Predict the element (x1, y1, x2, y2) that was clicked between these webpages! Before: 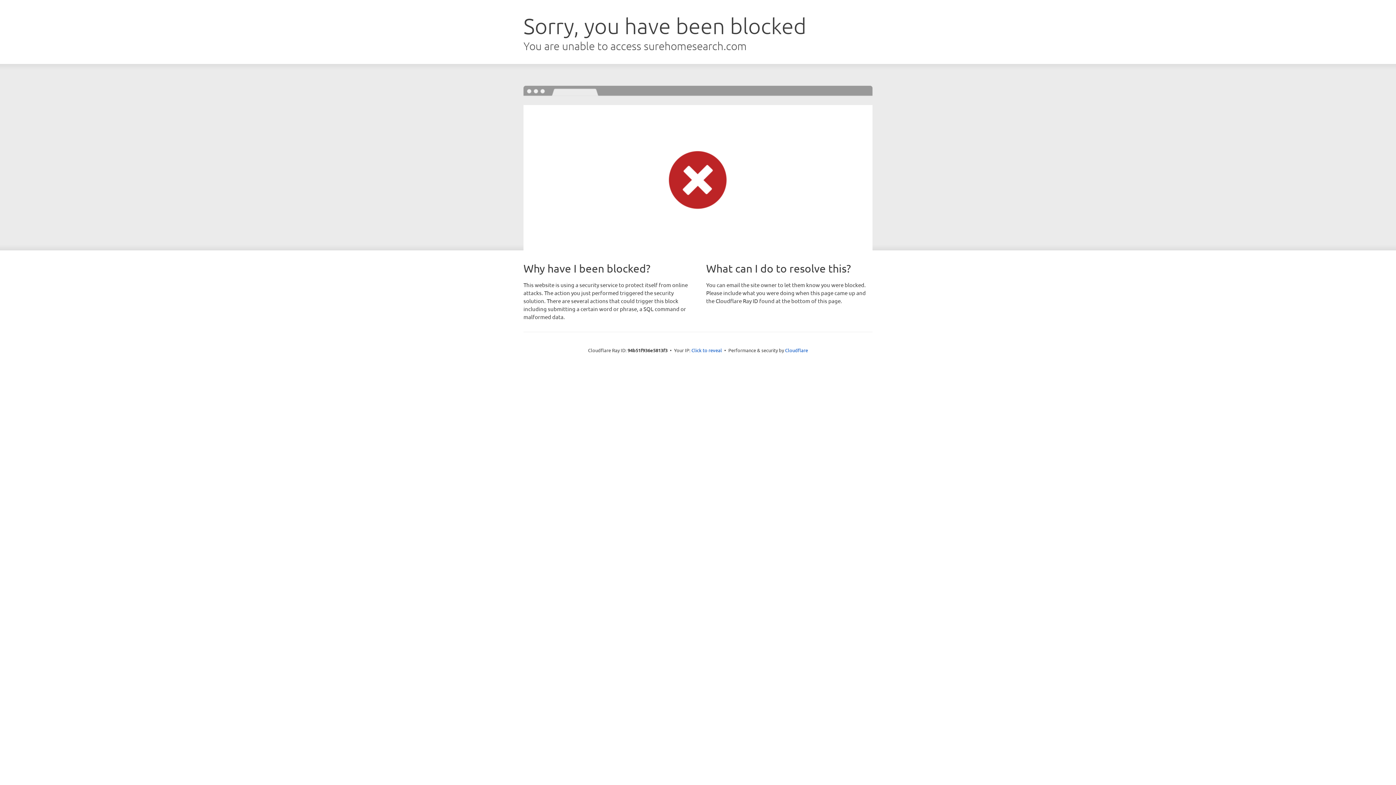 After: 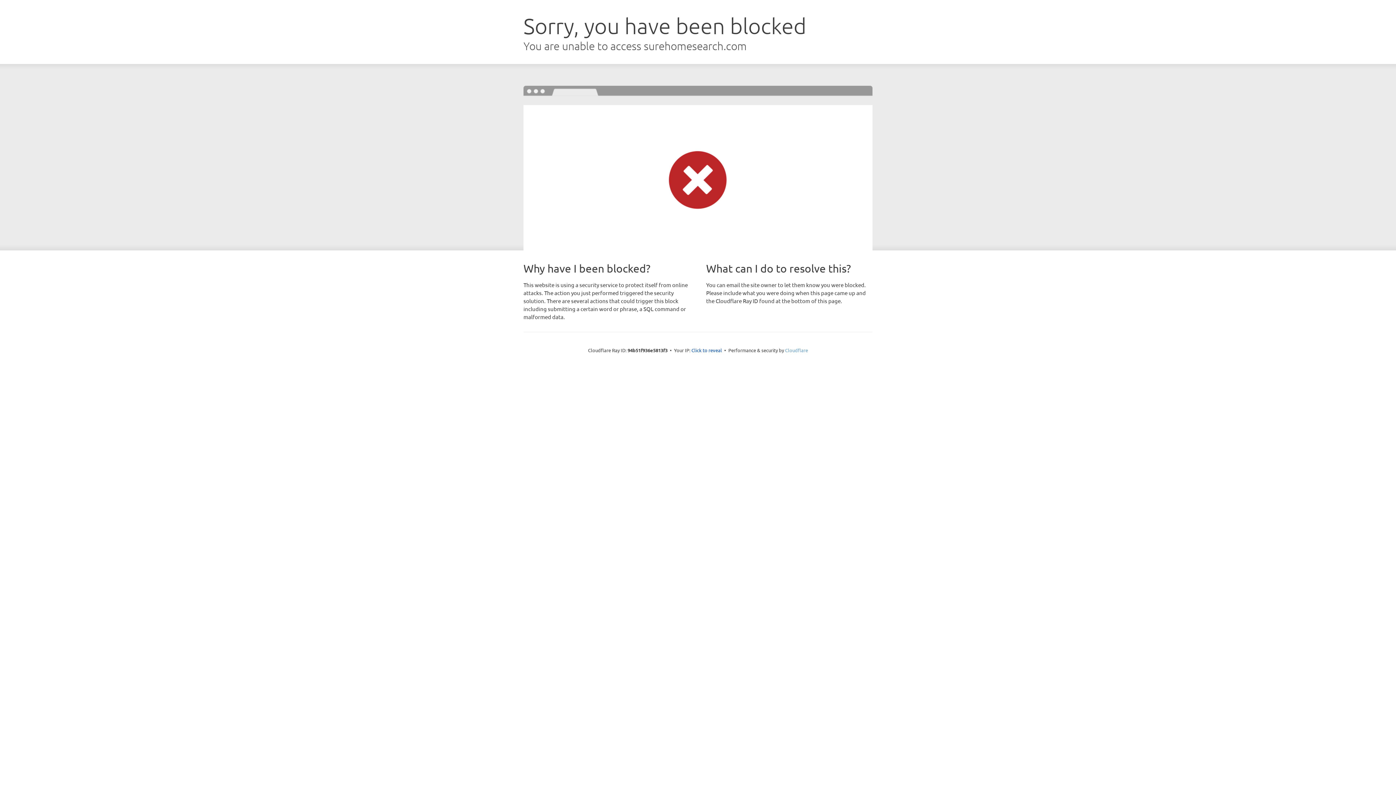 Action: label: Cloudflare bbox: (785, 347, 808, 353)